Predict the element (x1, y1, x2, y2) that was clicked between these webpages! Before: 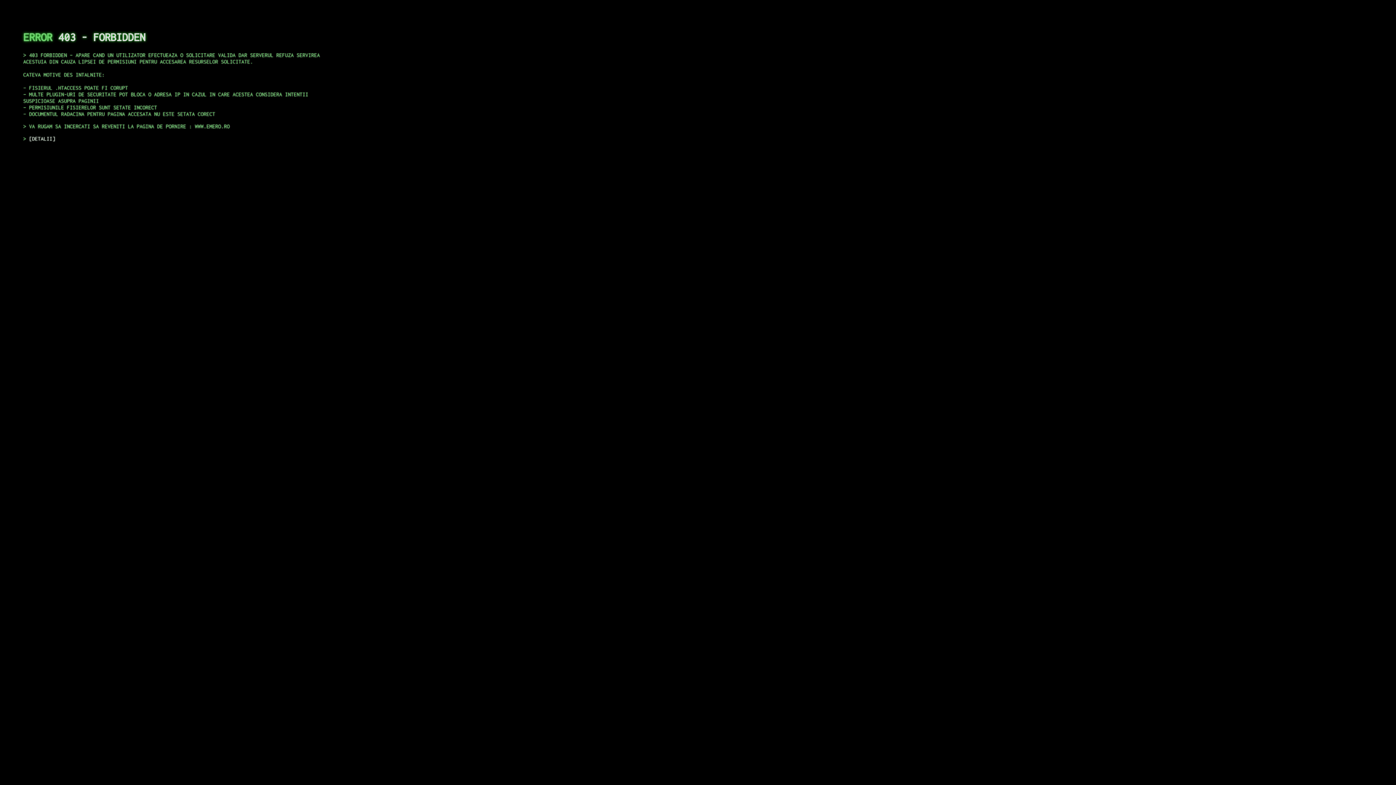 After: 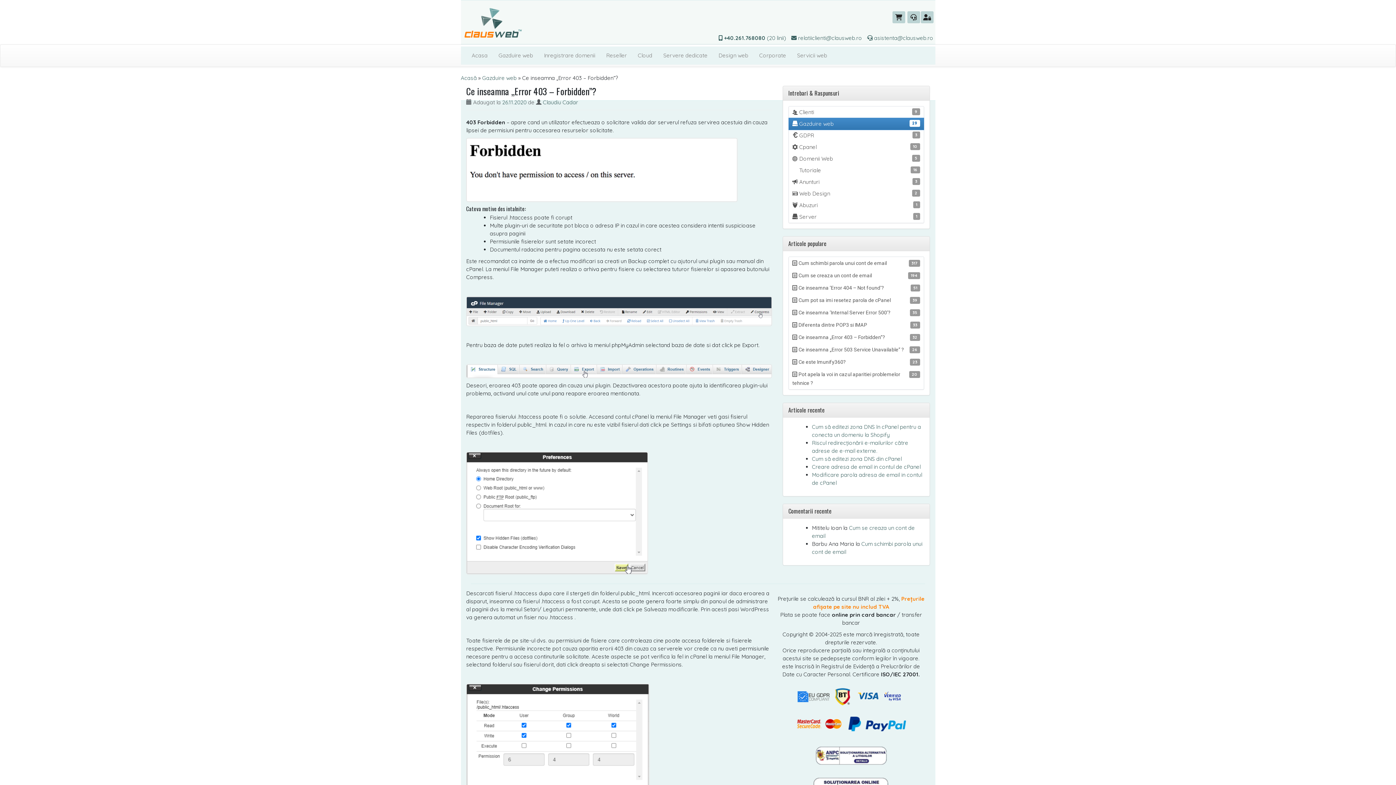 Action: bbox: (29, 135, 55, 141) label: DETALII